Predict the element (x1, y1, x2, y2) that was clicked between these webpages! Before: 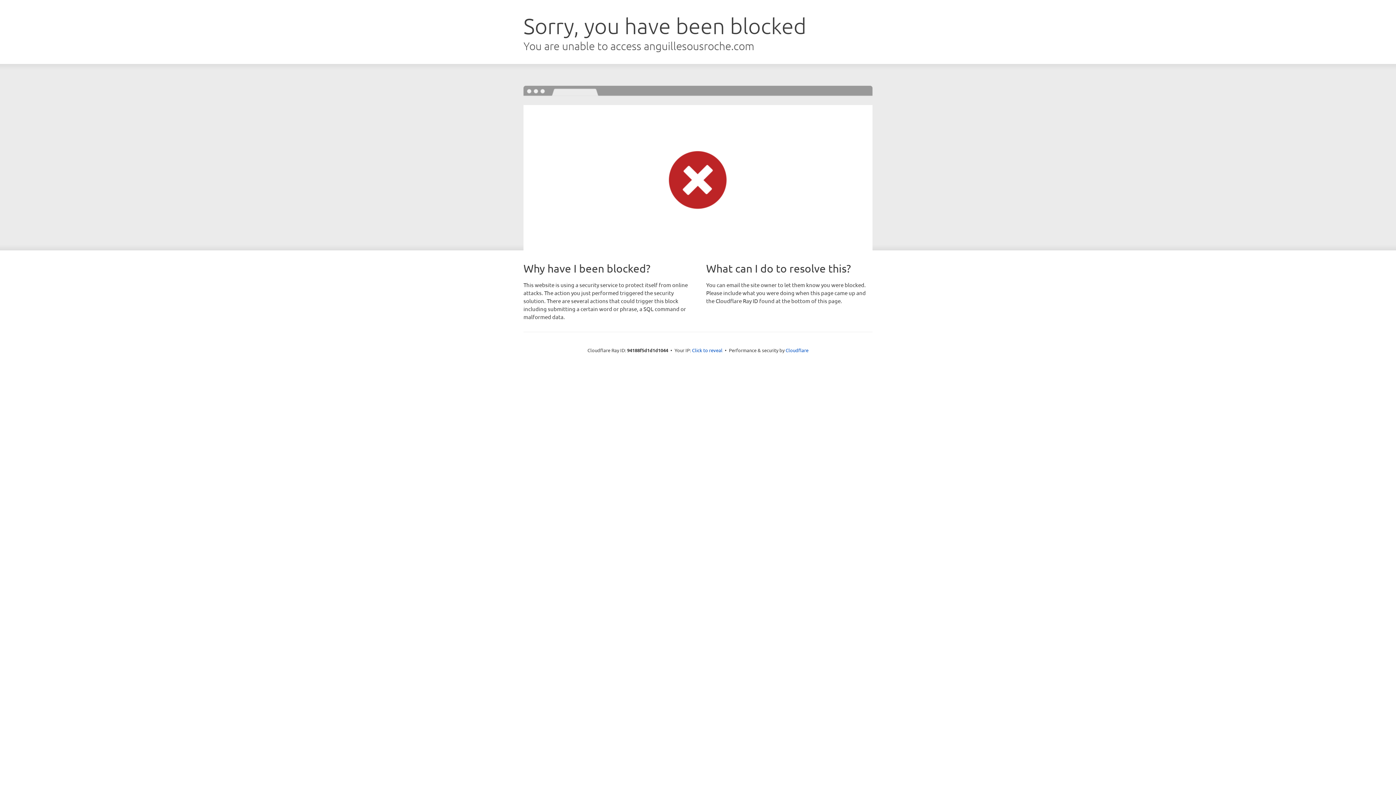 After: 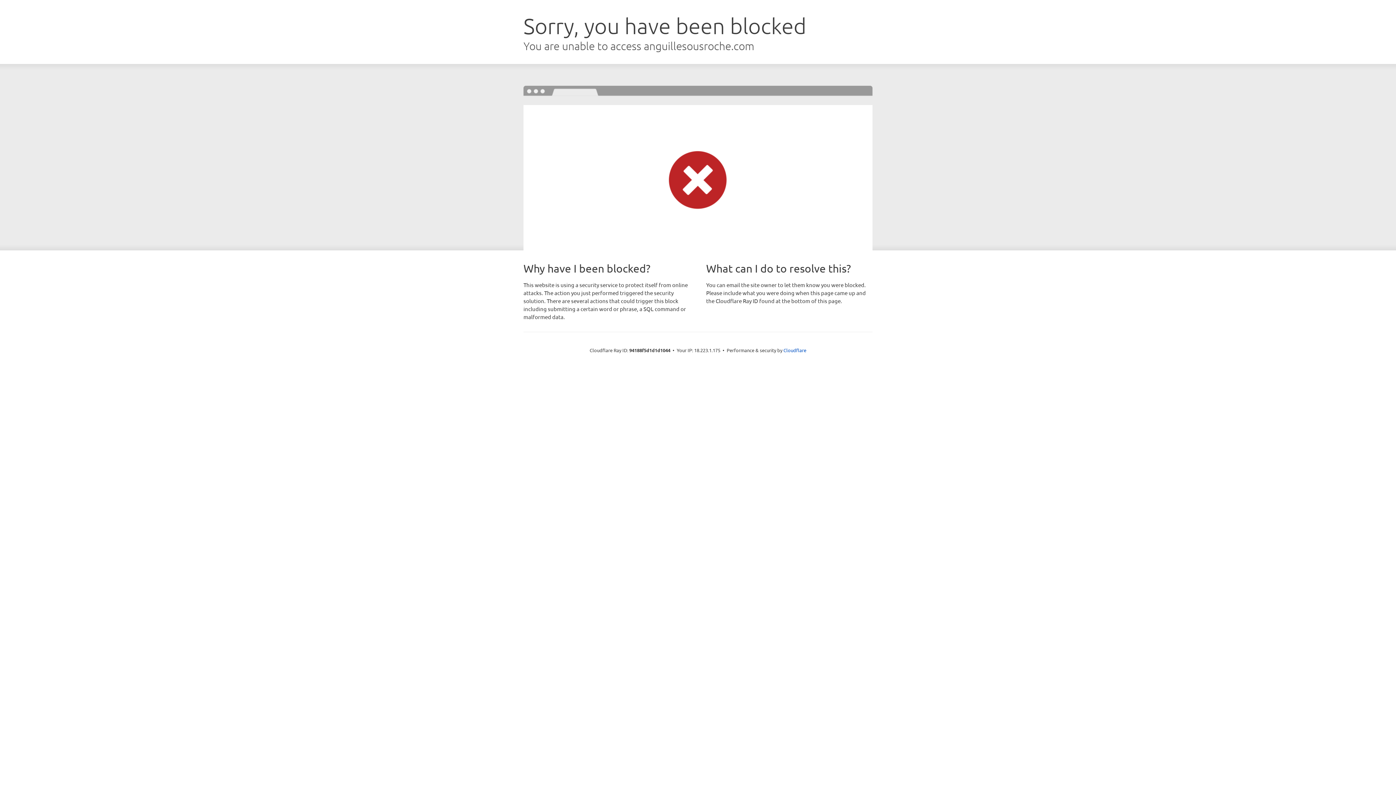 Action: bbox: (692, 346, 722, 353) label: Click to reveal